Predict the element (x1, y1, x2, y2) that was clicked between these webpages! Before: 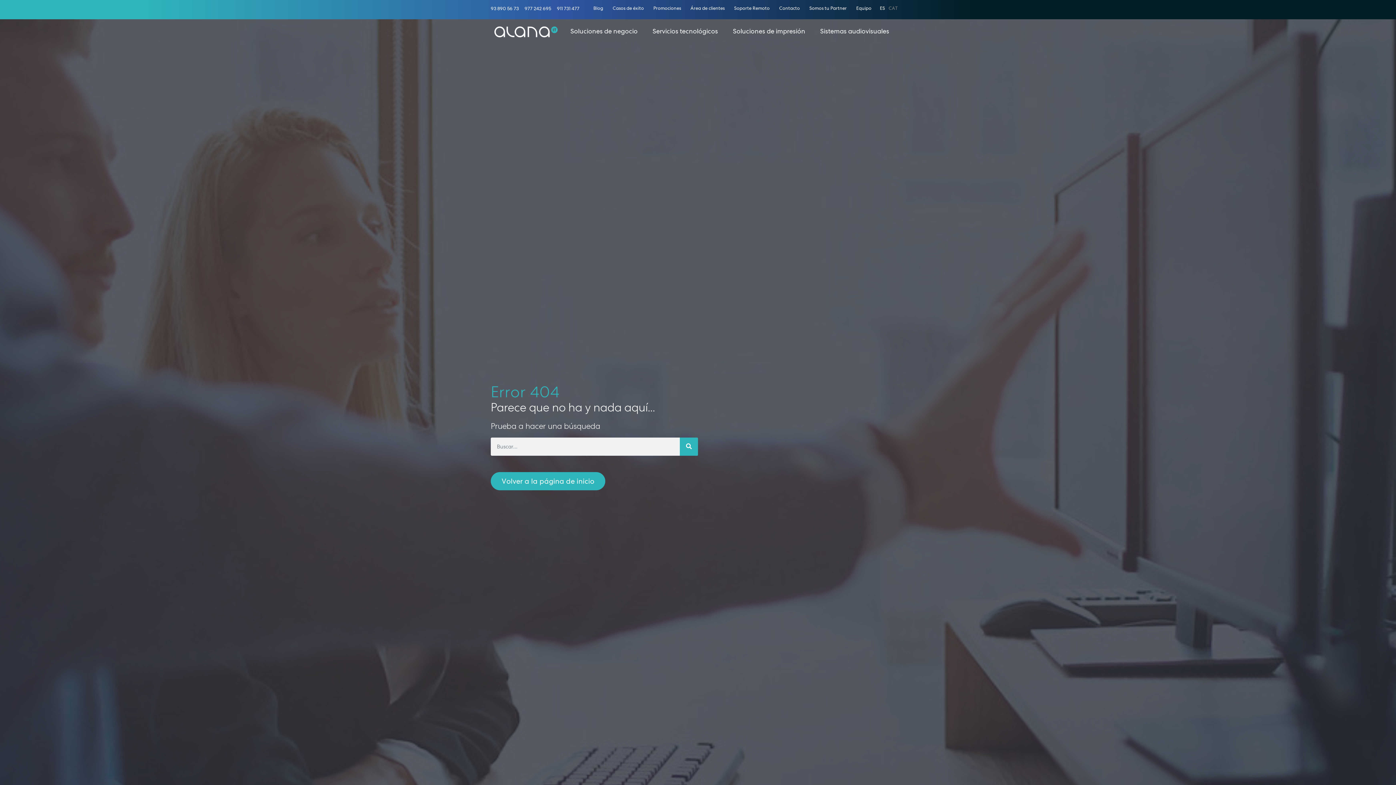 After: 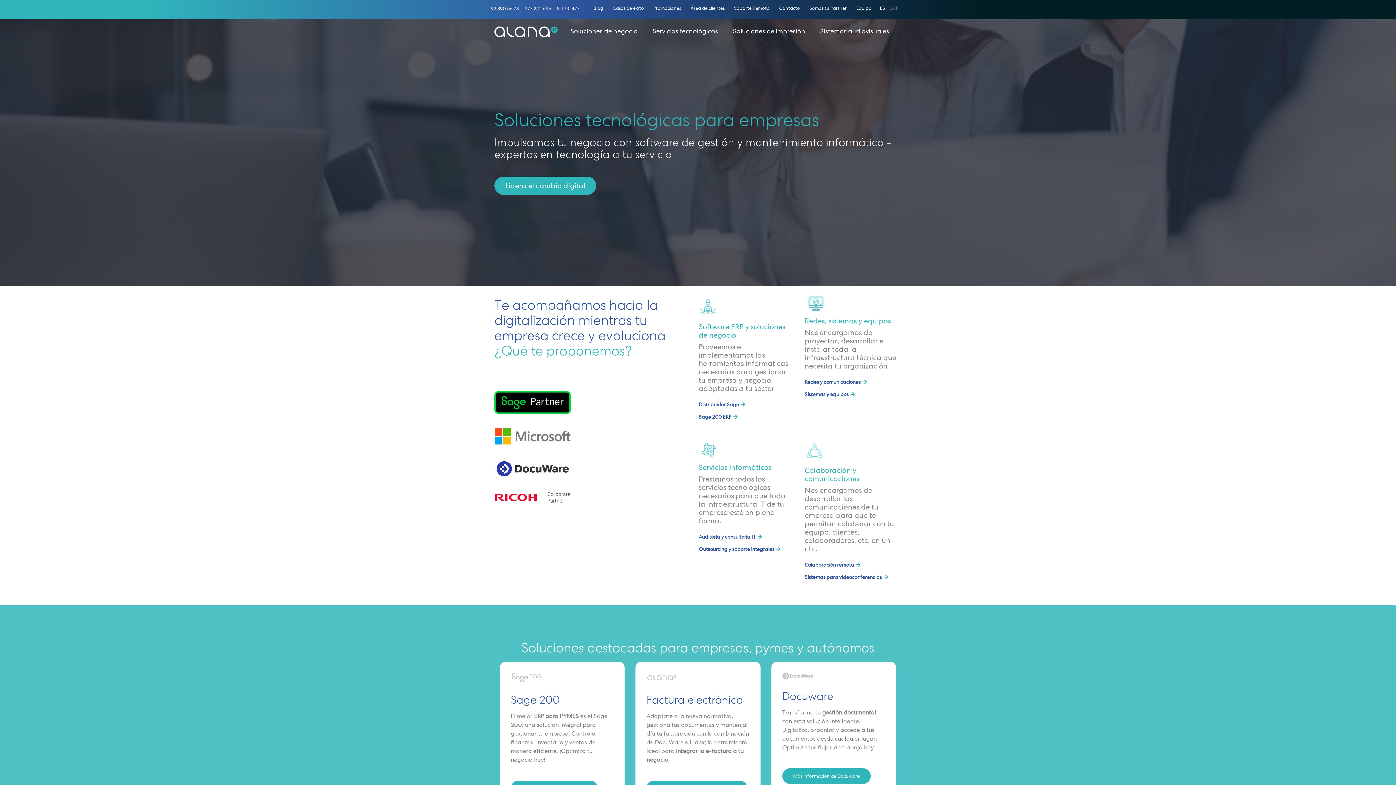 Action: bbox: (880, 4, 885, 11) label: ES